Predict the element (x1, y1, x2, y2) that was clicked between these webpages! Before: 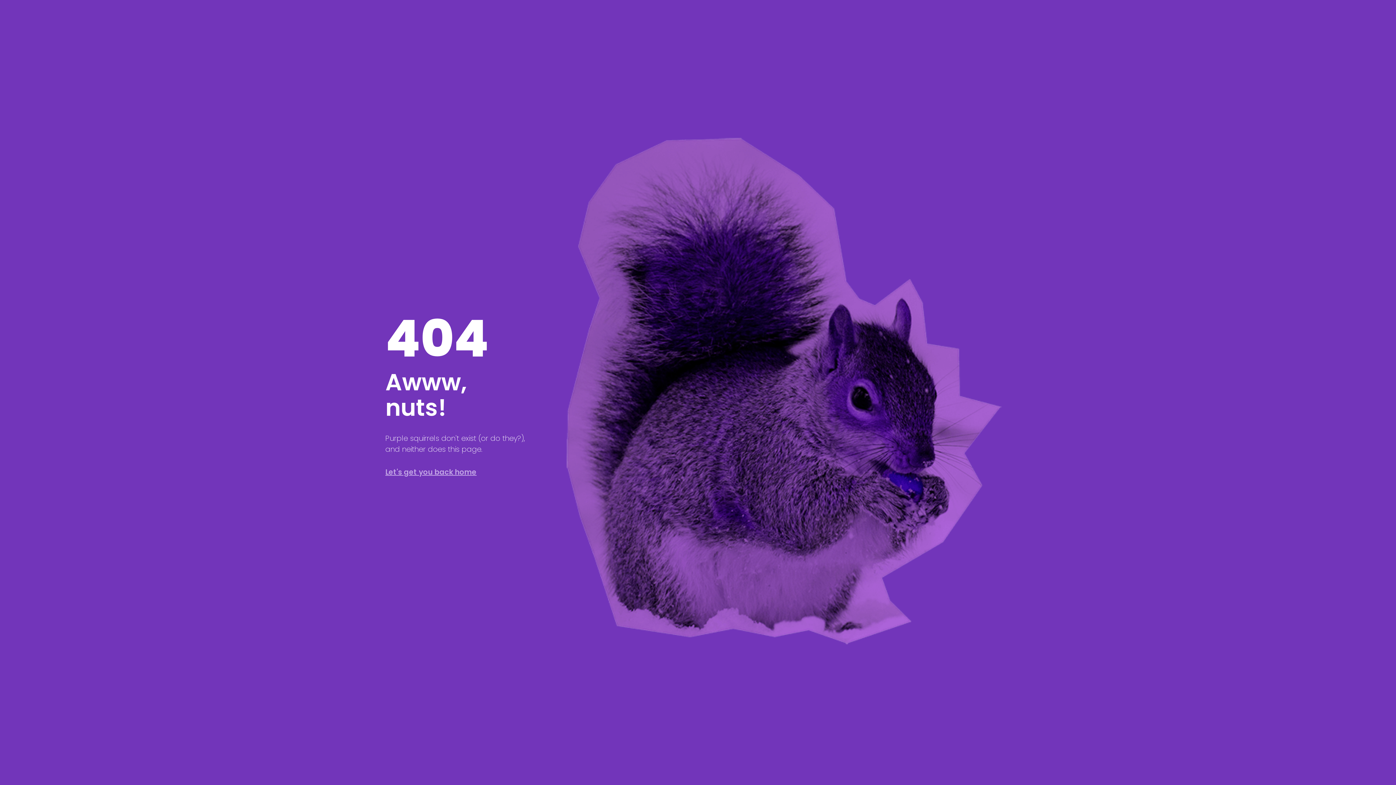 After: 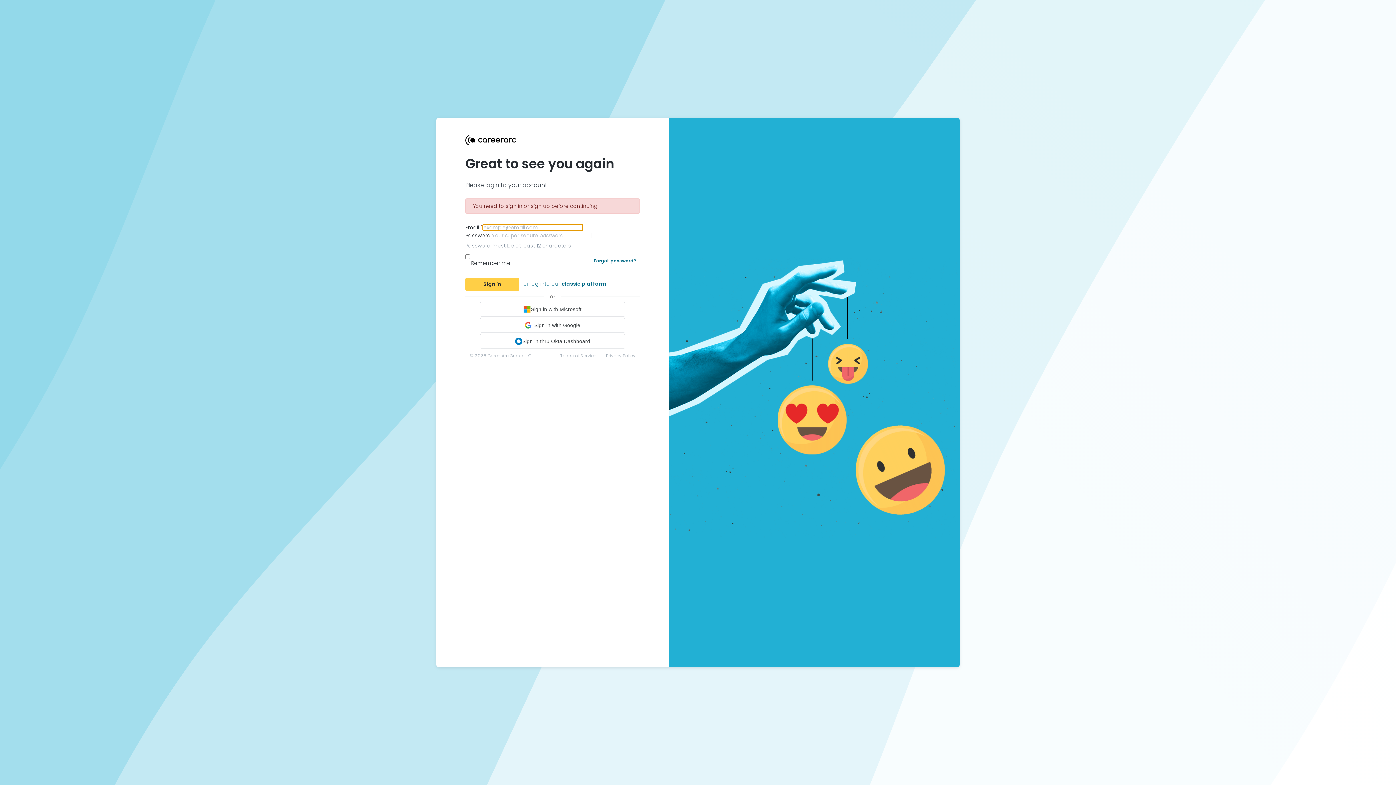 Action: label: Let's get you back home bbox: (385, 467, 476, 477)